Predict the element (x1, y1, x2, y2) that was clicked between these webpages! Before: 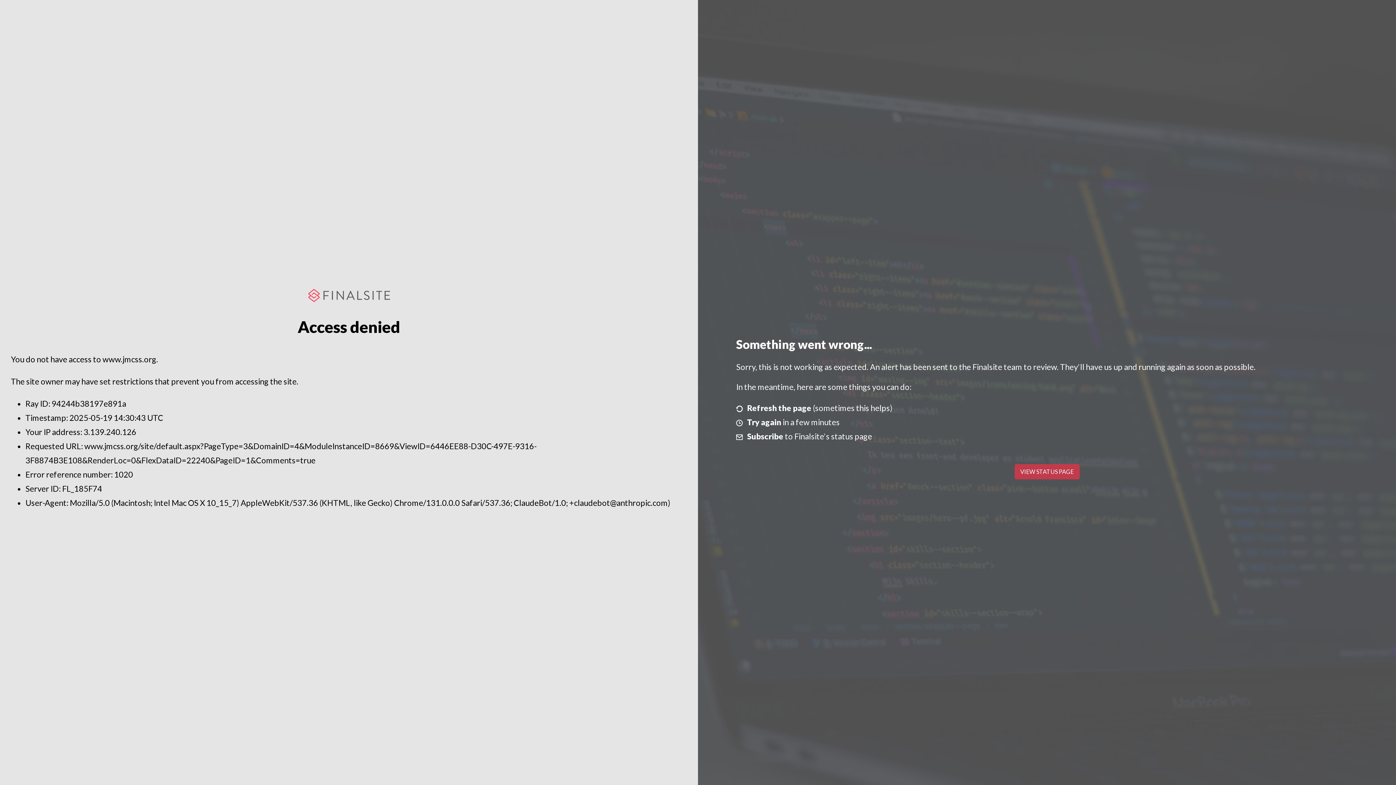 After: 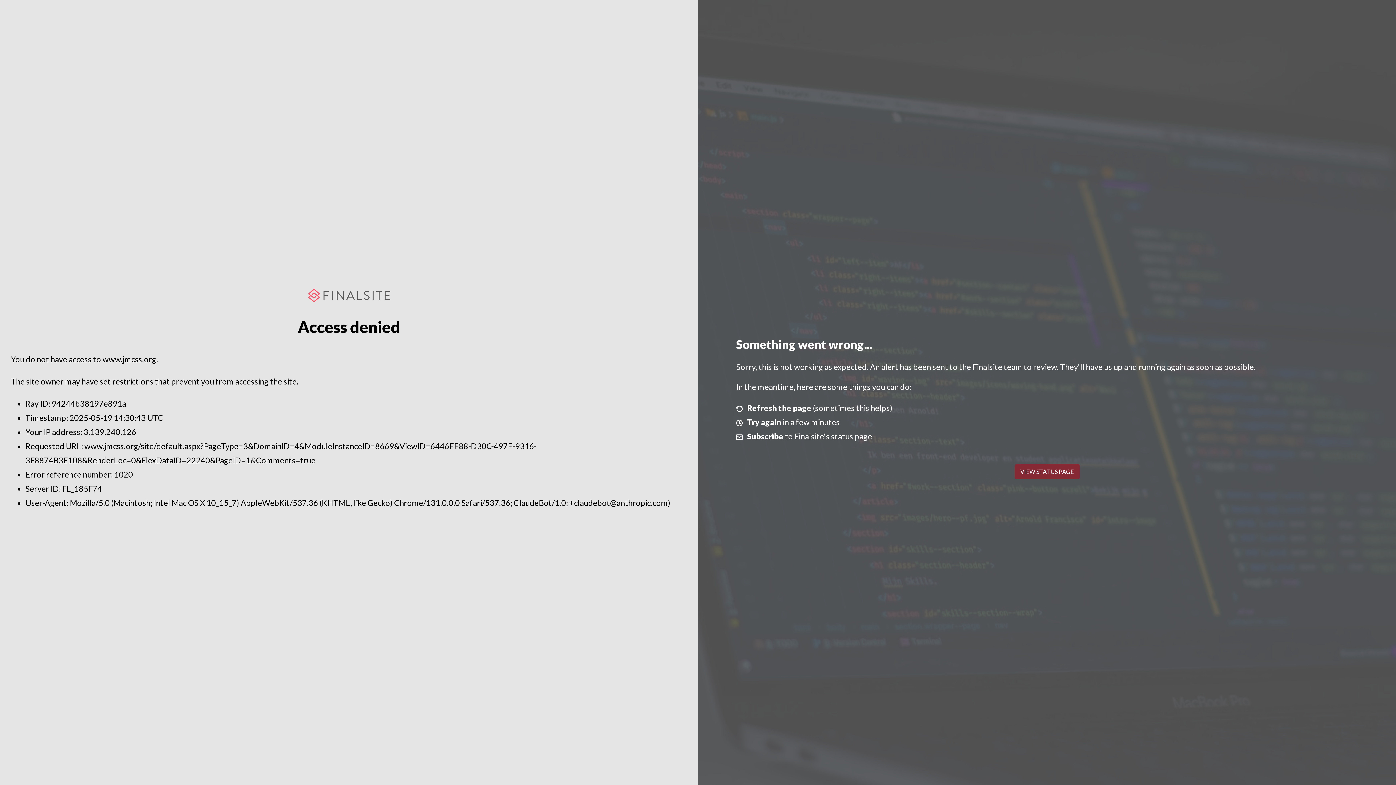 Action: label: VIEW STATUS PAGE bbox: (1014, 464, 1079, 479)